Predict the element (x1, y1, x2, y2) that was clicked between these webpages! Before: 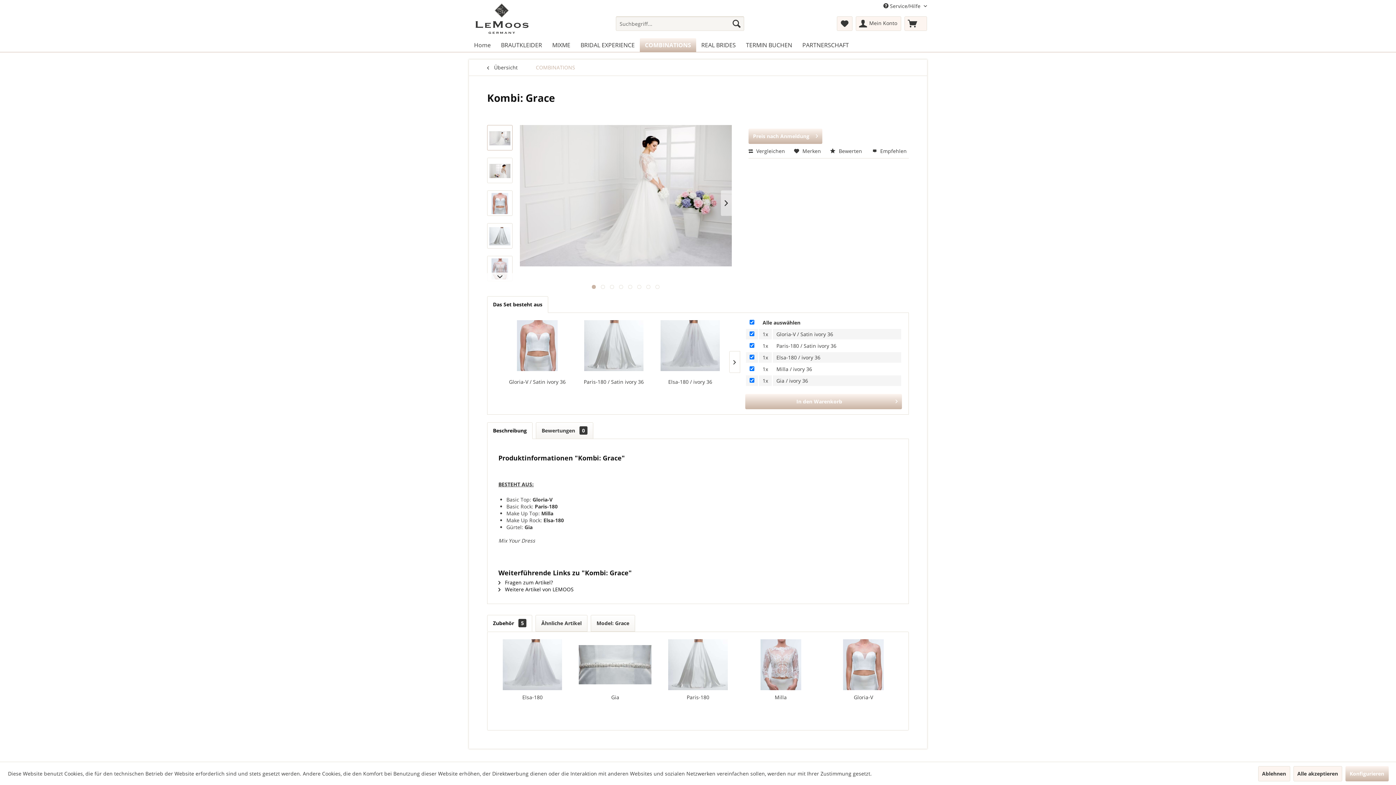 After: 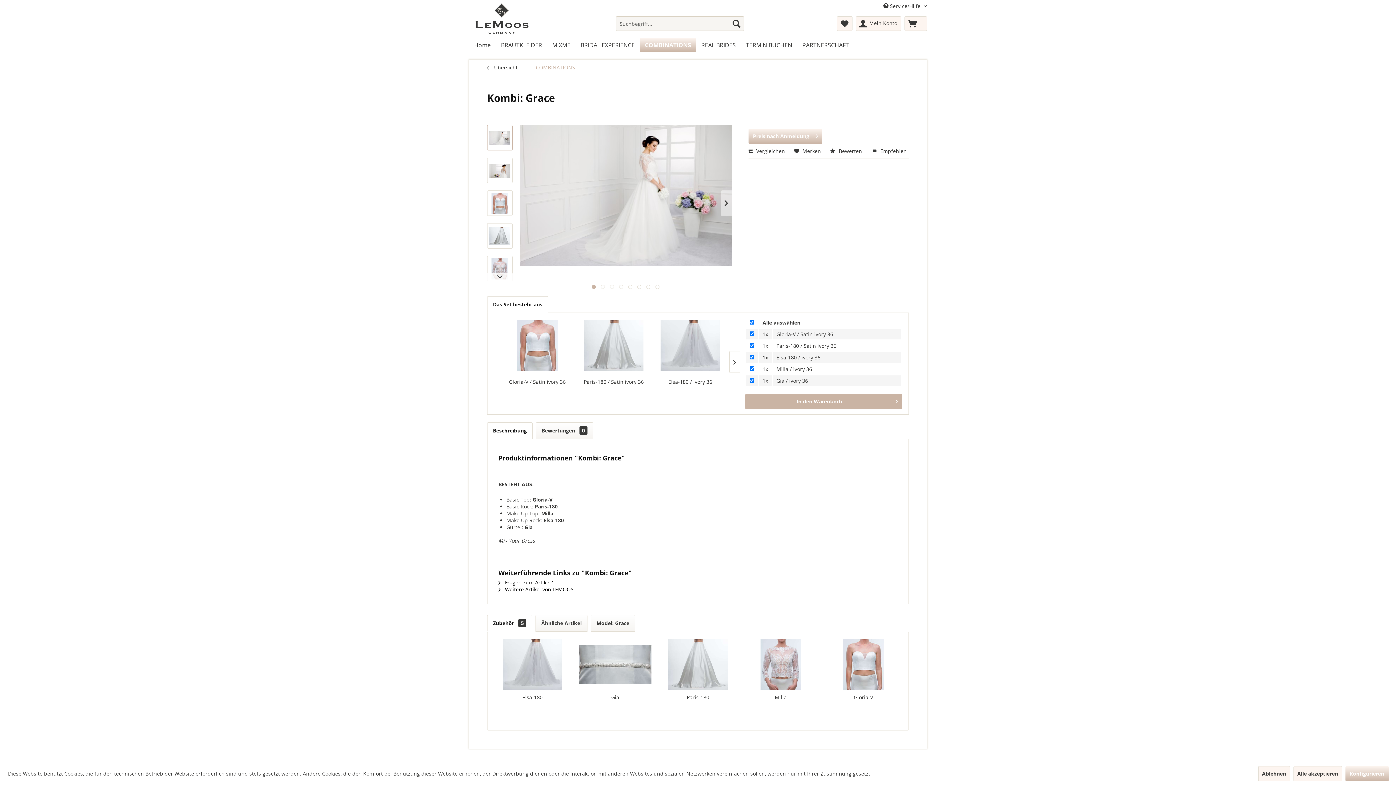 Action: bbox: (745, 394, 902, 409) label: In den Warenkorb